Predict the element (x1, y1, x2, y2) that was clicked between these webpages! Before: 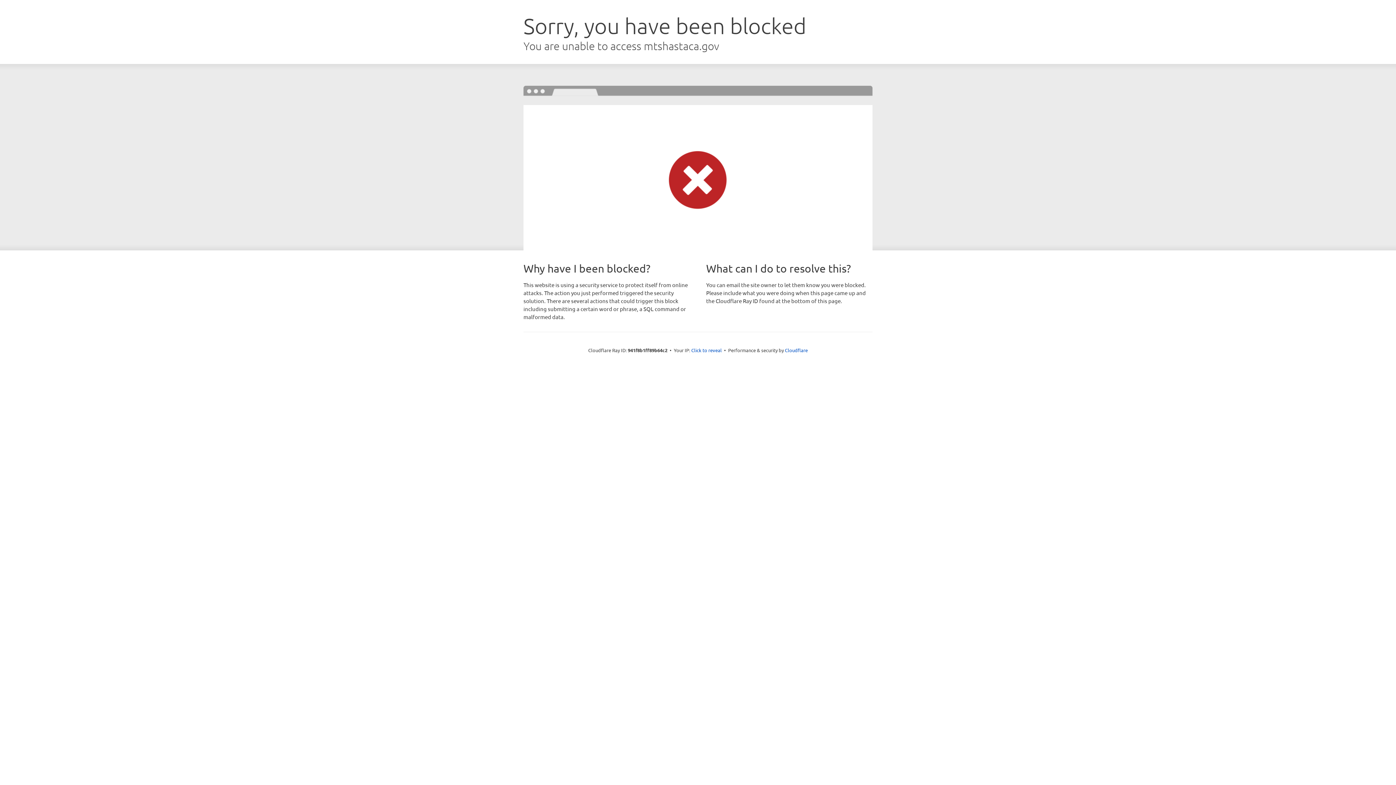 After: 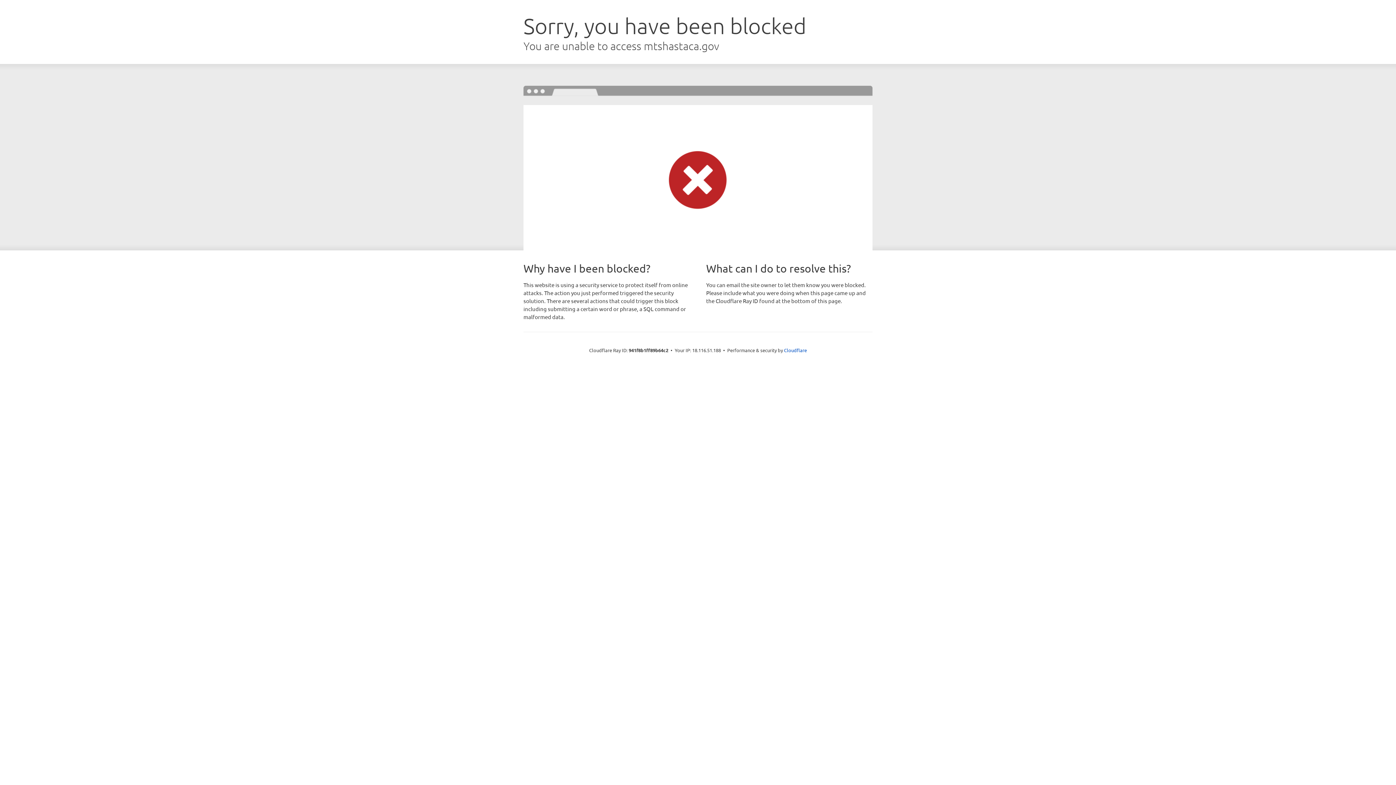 Action: bbox: (691, 346, 722, 353) label: Click to reveal